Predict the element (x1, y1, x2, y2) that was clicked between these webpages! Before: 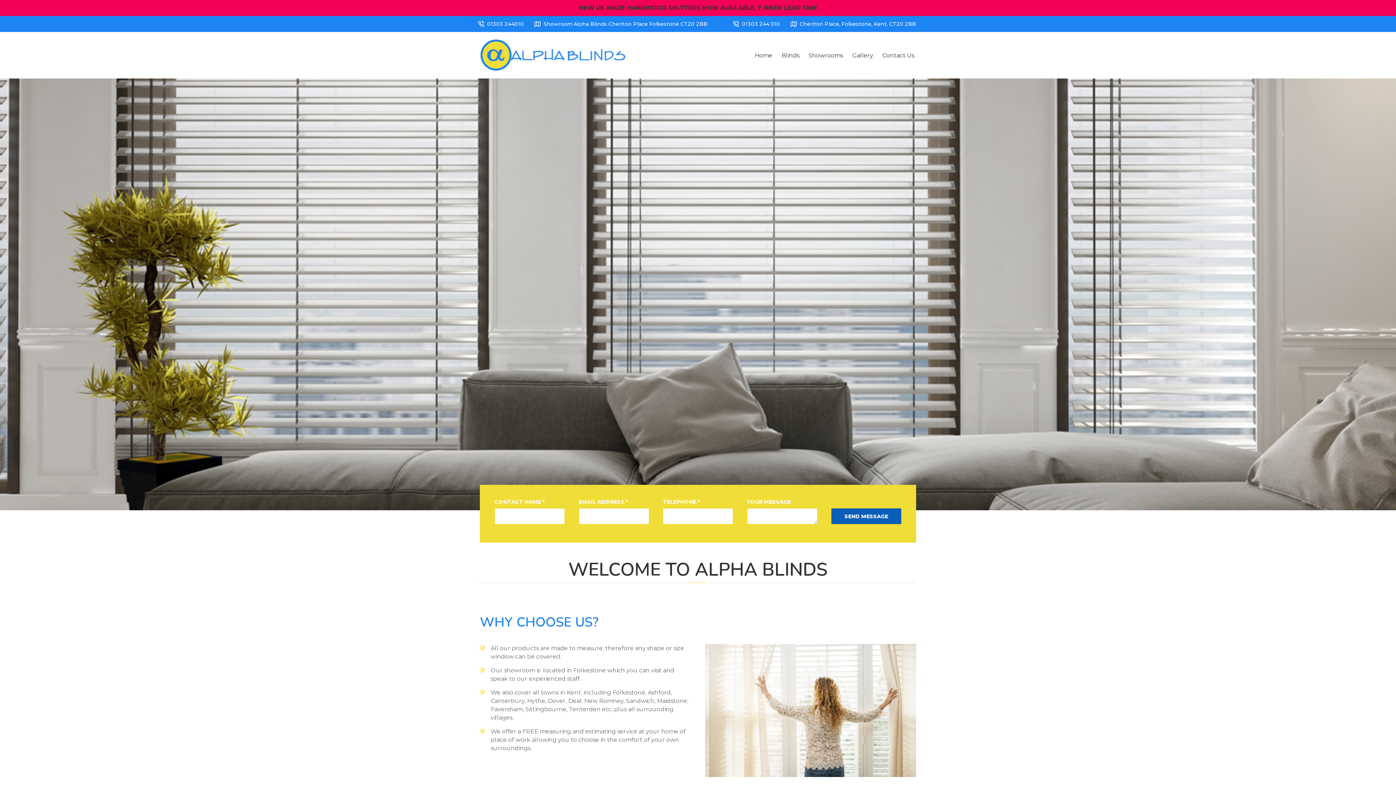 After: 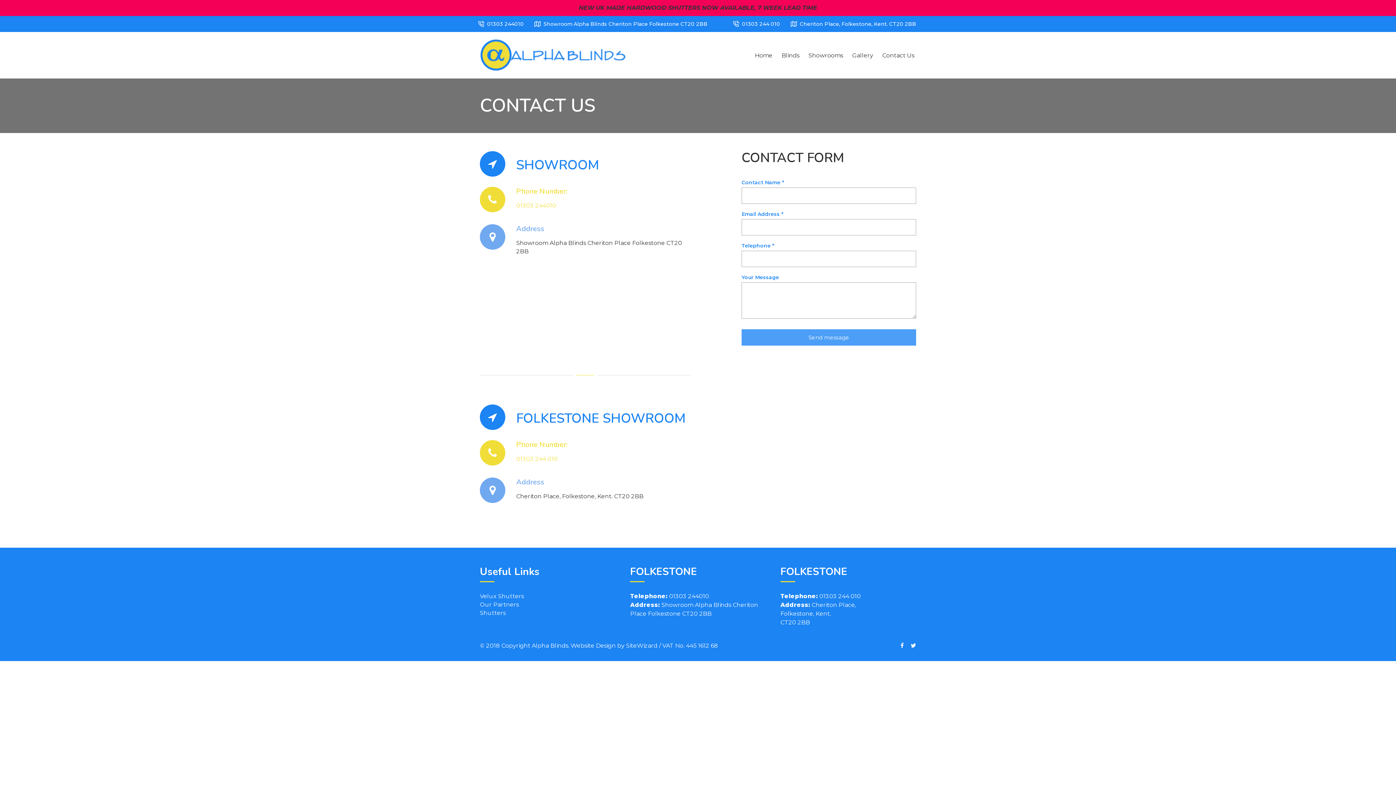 Action: bbox: (880, 49, 916, 61) label: Contact Us